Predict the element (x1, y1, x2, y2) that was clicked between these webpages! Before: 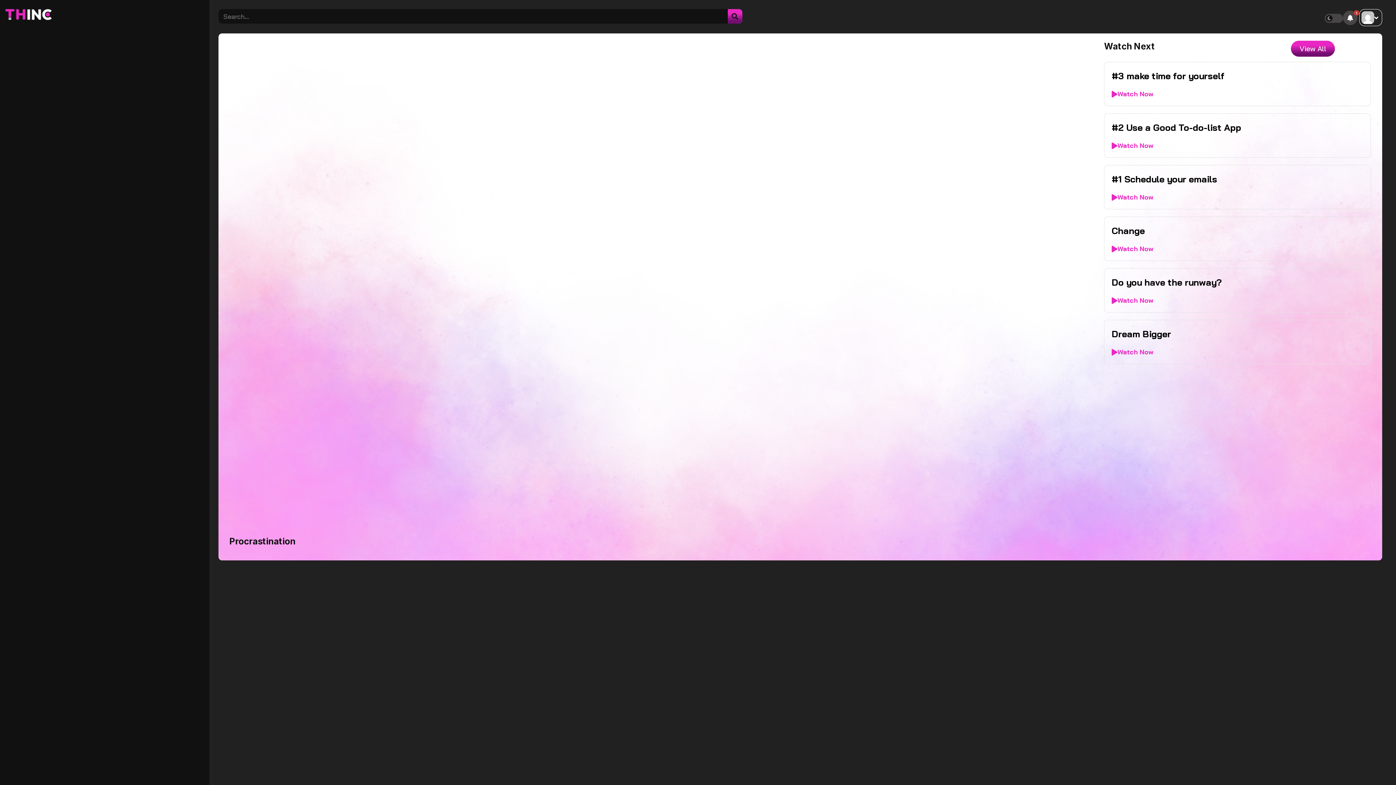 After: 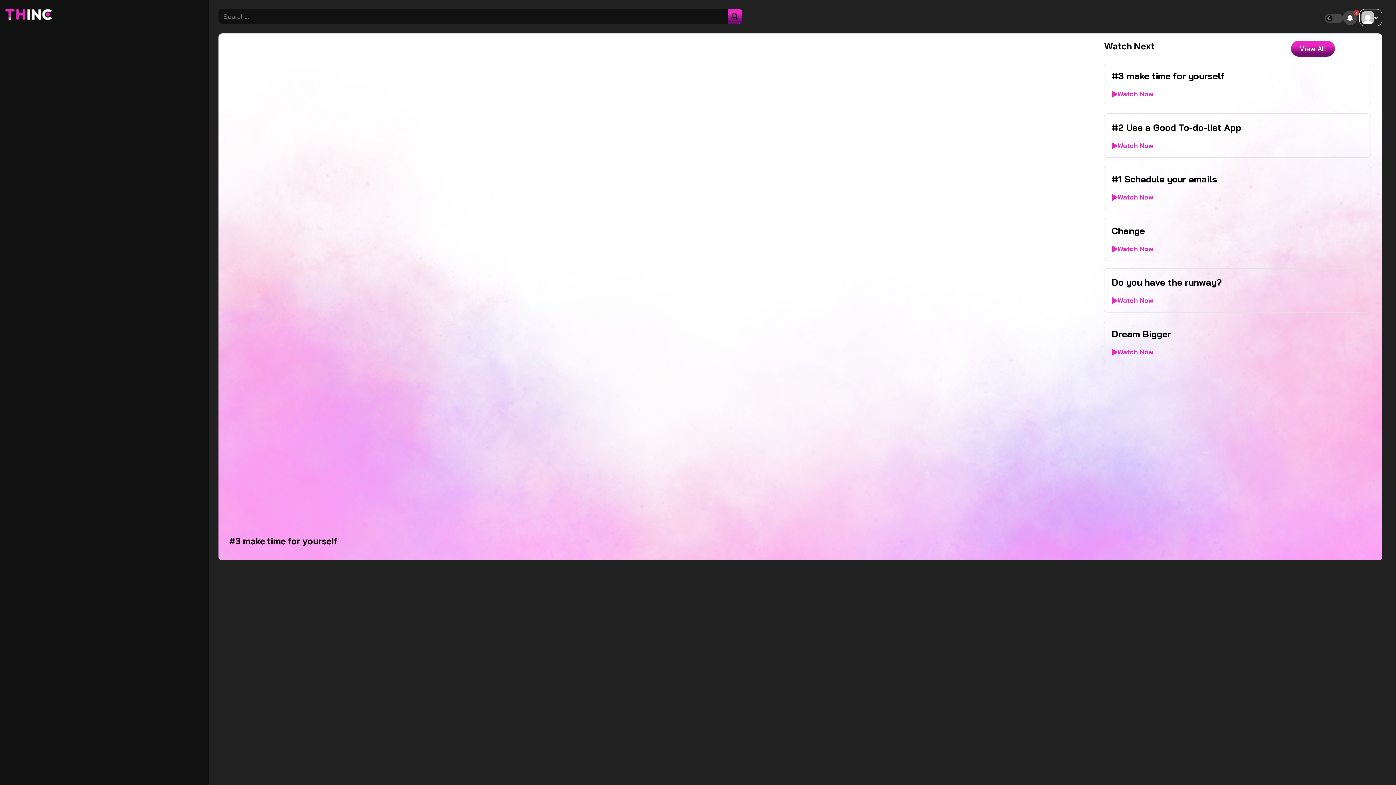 Action: bbox: (1111, 90, 1153, 97) label: Watch Now